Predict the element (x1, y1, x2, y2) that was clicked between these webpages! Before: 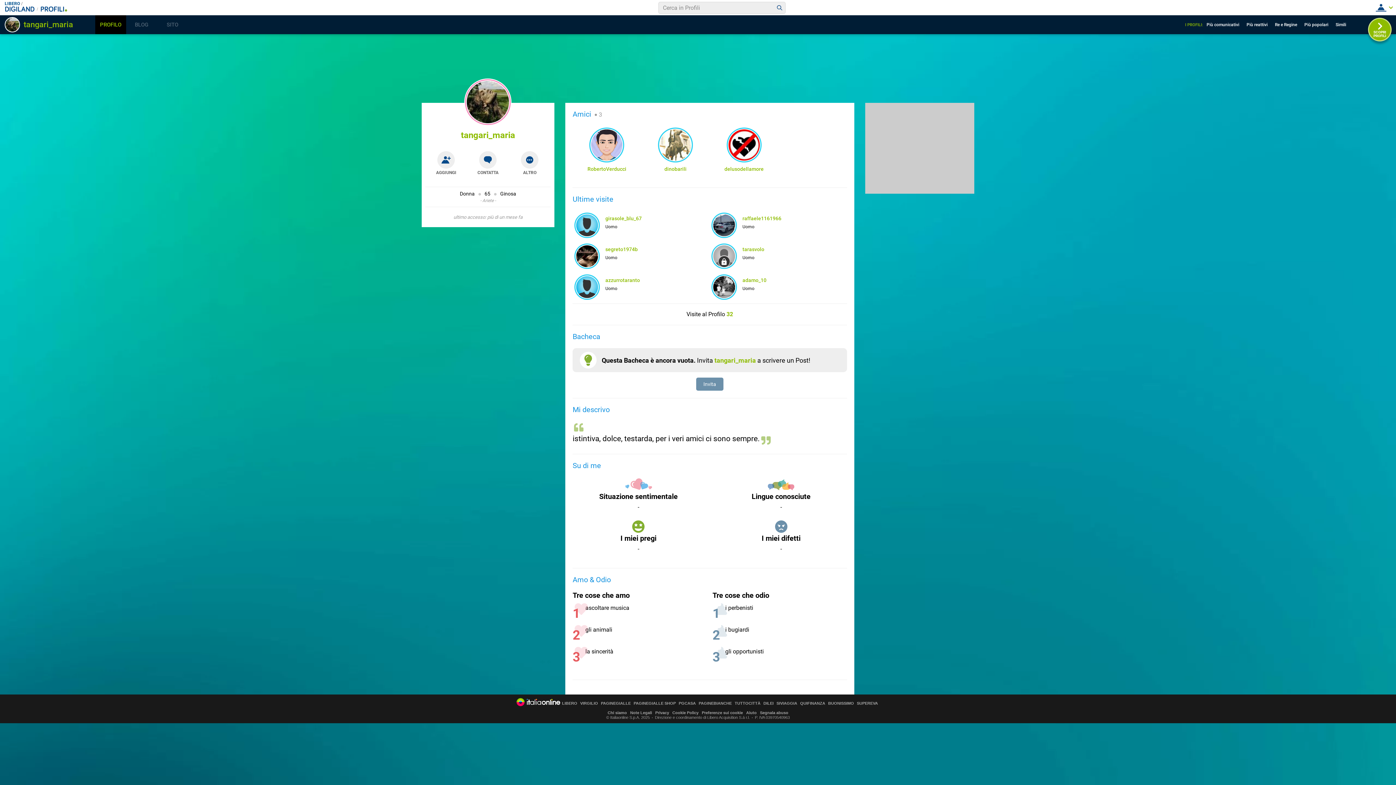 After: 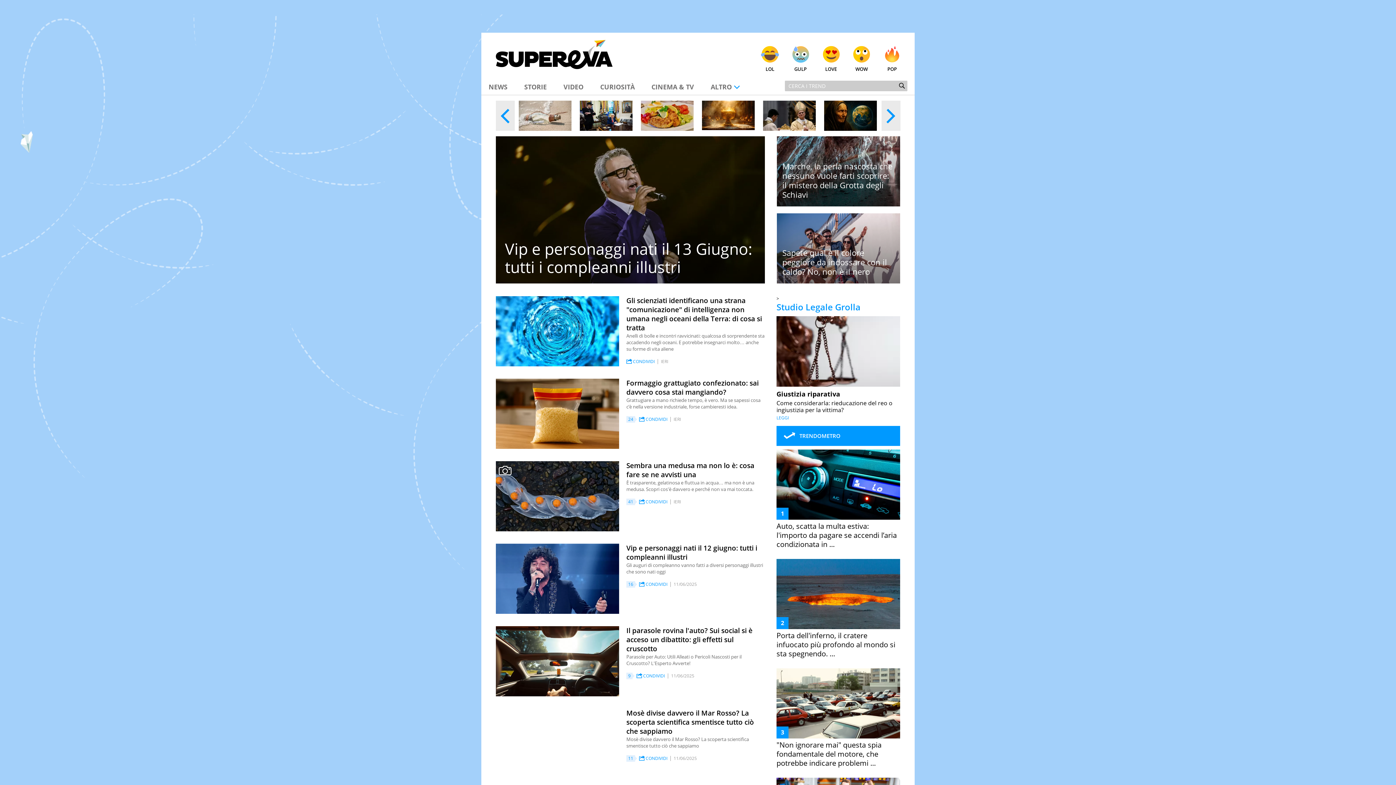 Action: bbox: (857, 701, 878, 705) label: SUPEREVA